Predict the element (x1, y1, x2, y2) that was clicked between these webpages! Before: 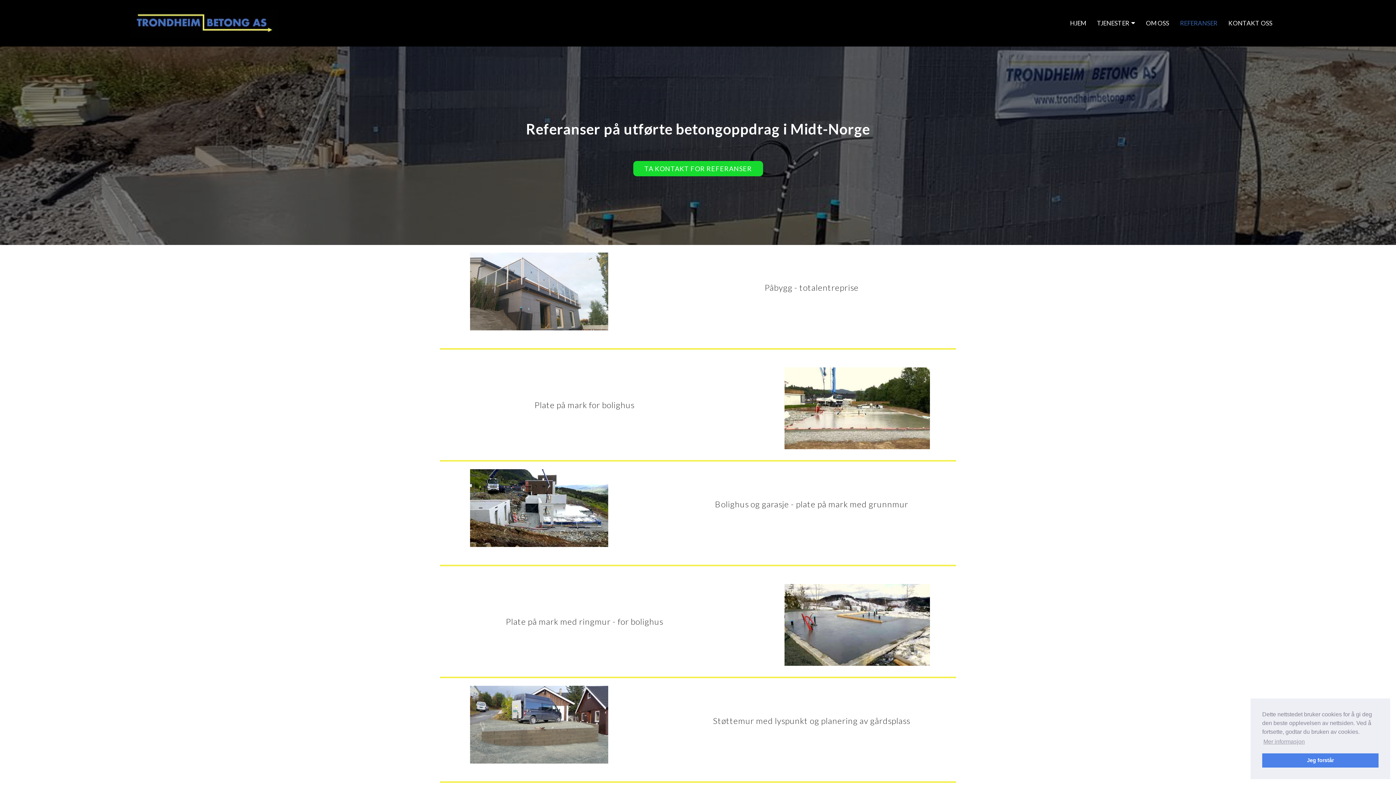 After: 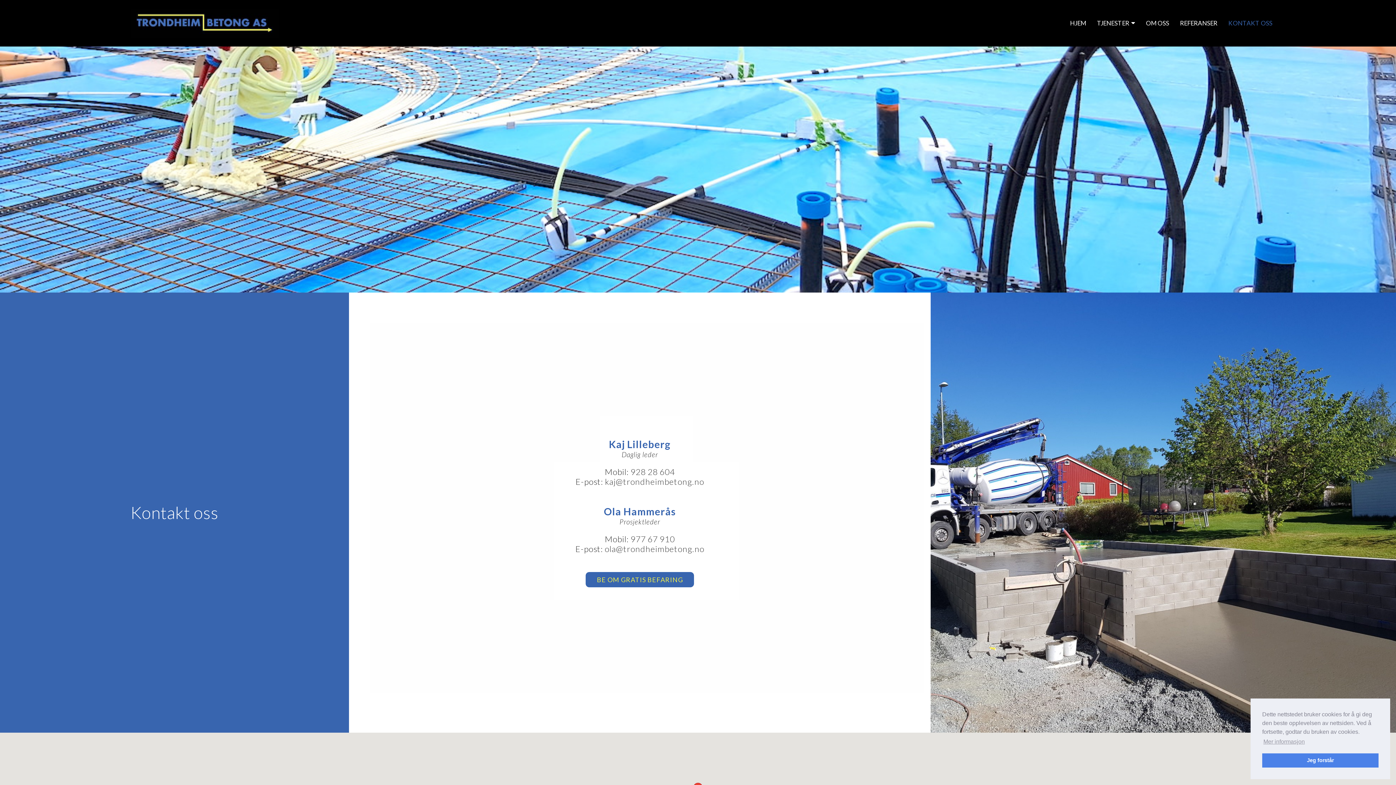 Action: label: KONTAKT OSS bbox: (1228, 19, 1272, 27)